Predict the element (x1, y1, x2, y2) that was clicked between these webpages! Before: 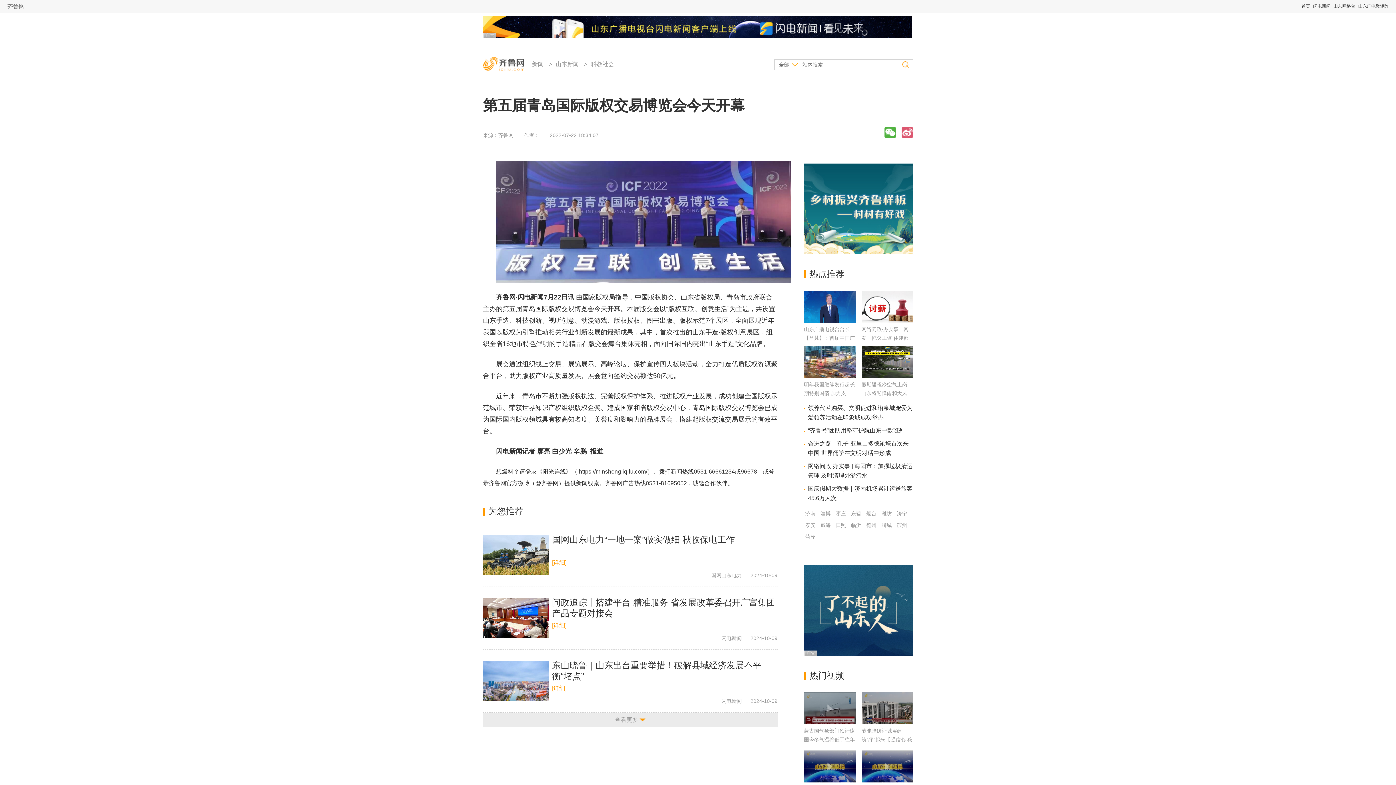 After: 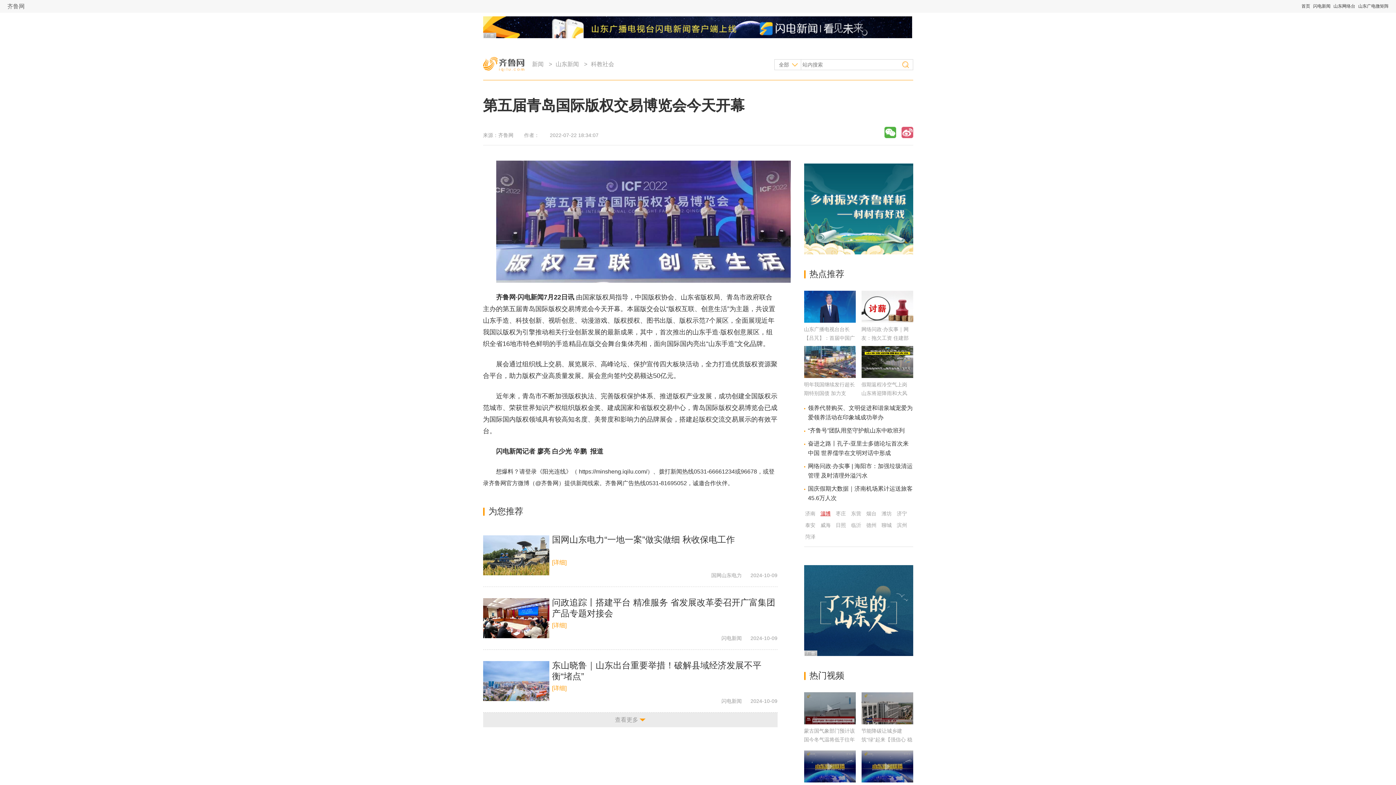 Action: bbox: (820, 510, 830, 516) label: 淄博